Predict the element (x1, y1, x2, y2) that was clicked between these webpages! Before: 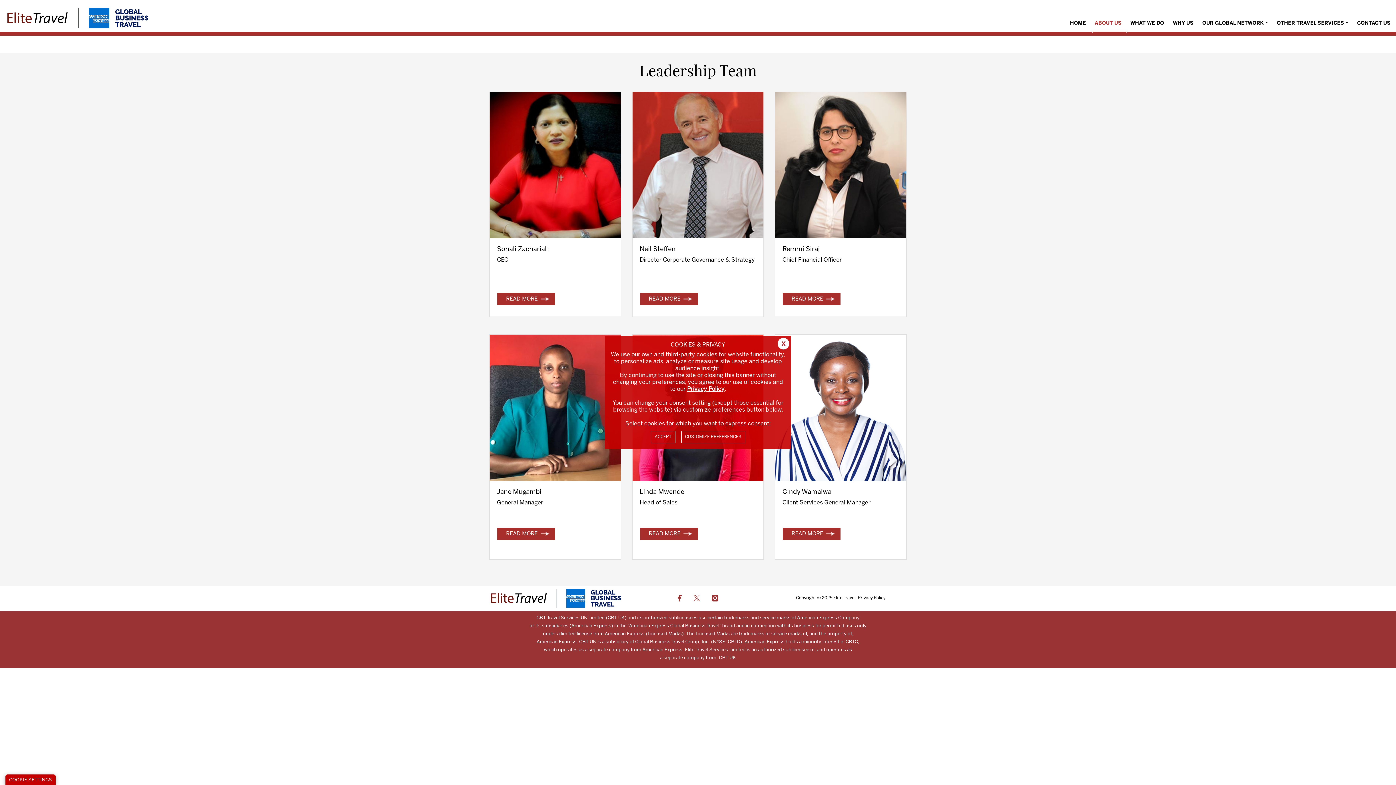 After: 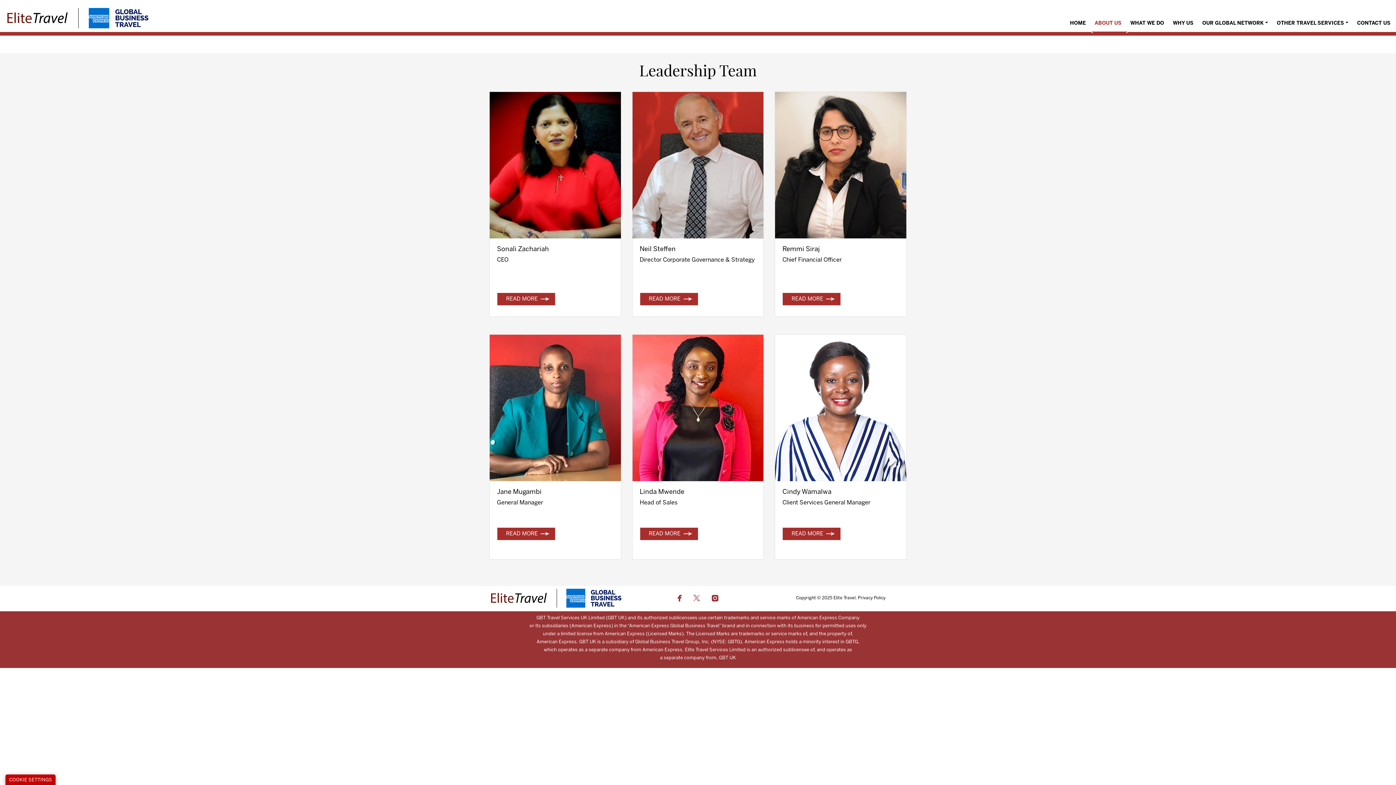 Action: label: x bbox: (777, 338, 789, 349)